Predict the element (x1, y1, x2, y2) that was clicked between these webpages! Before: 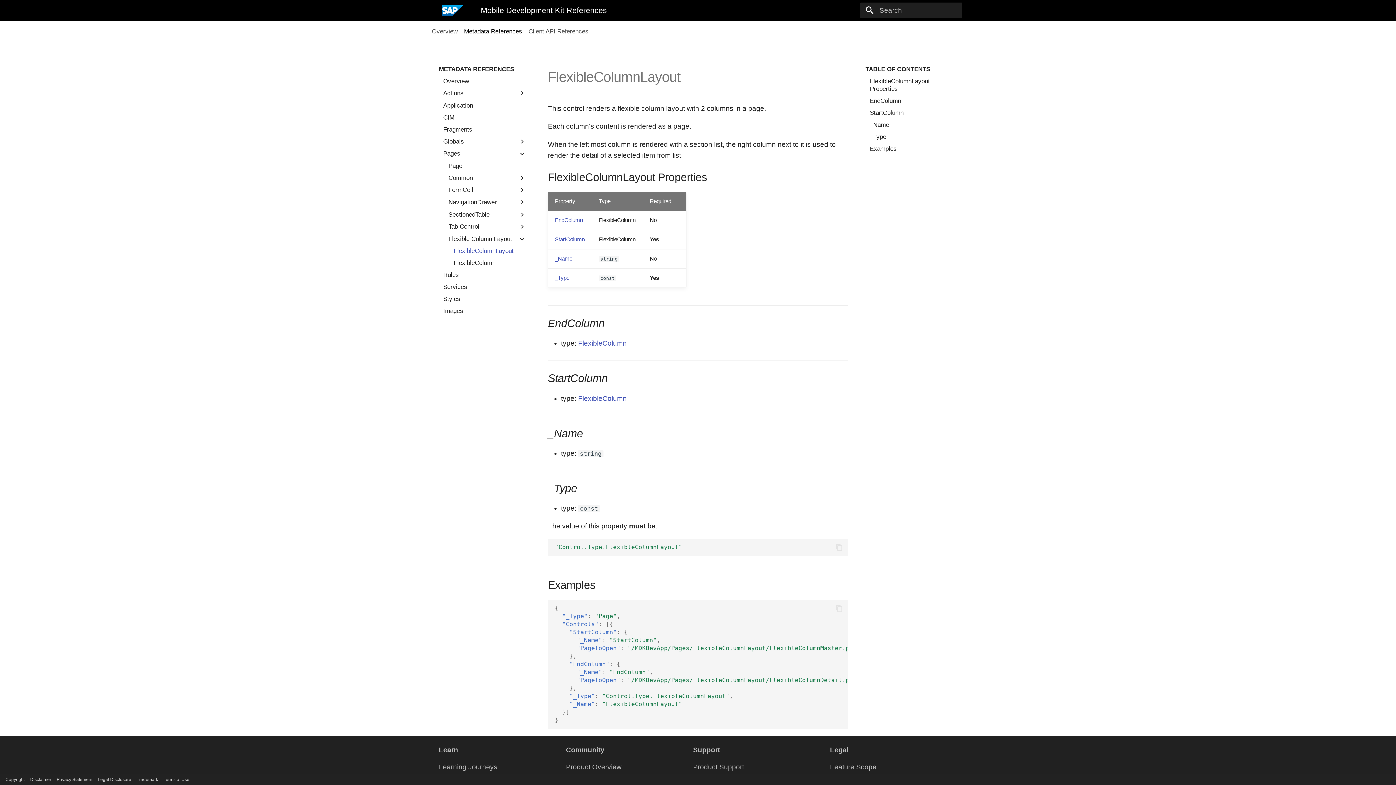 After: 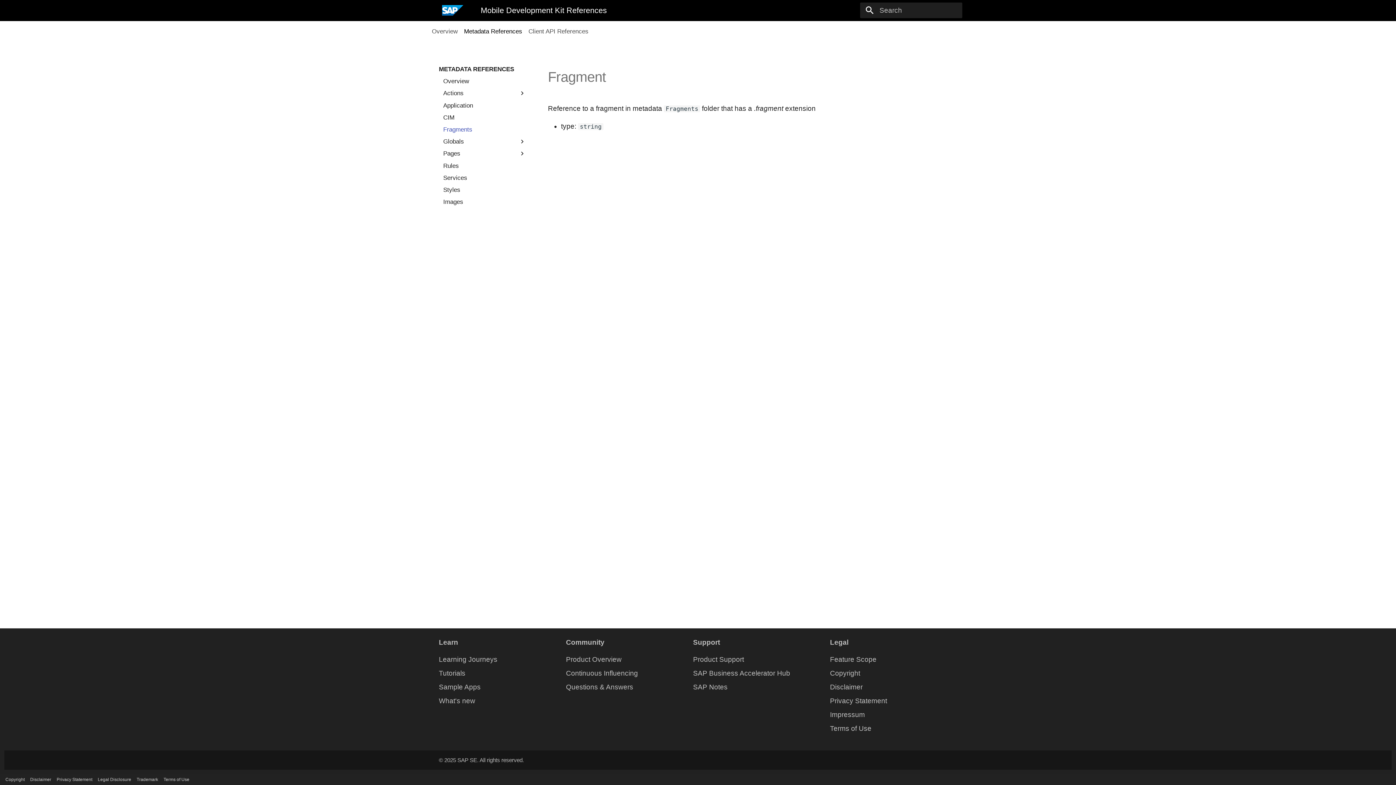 Action: bbox: (443, 125, 526, 133) label: Fragments